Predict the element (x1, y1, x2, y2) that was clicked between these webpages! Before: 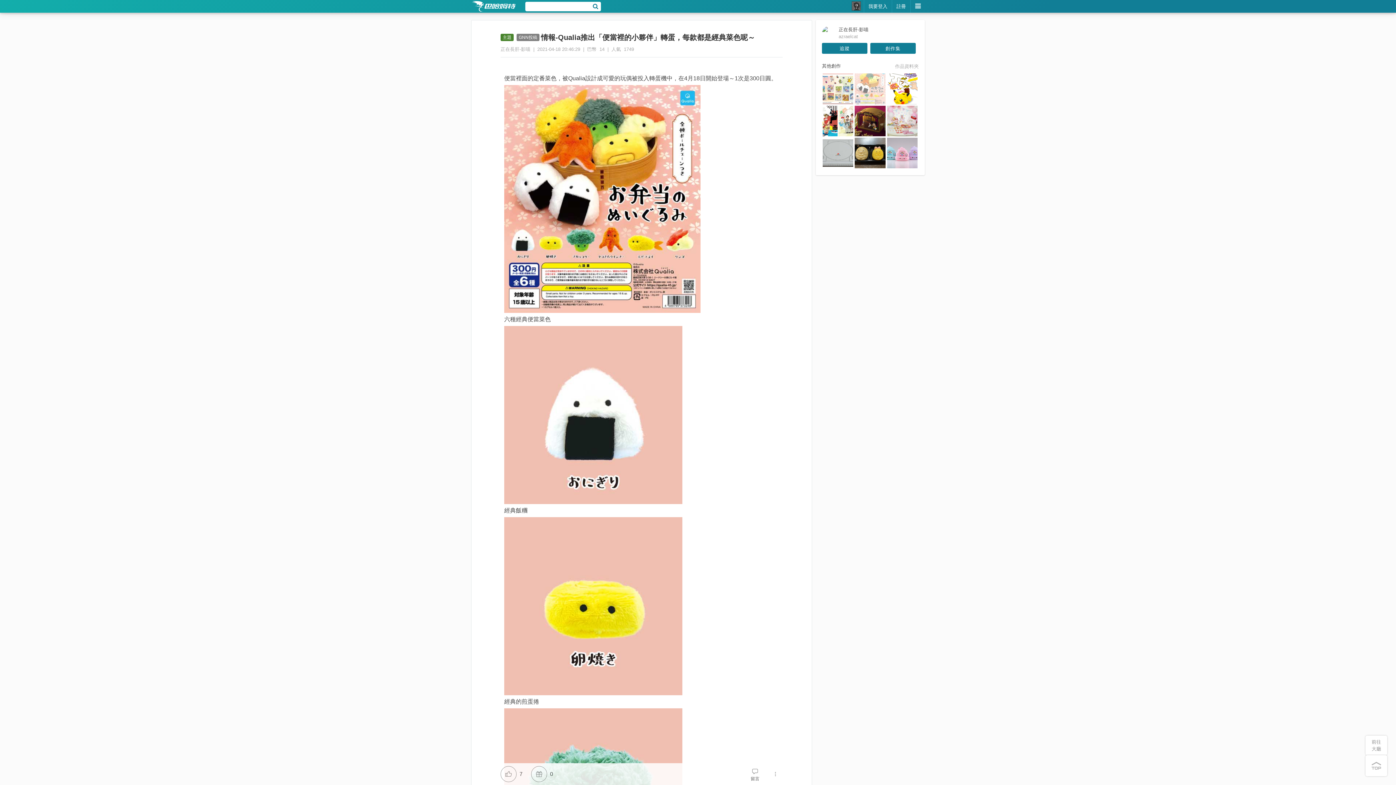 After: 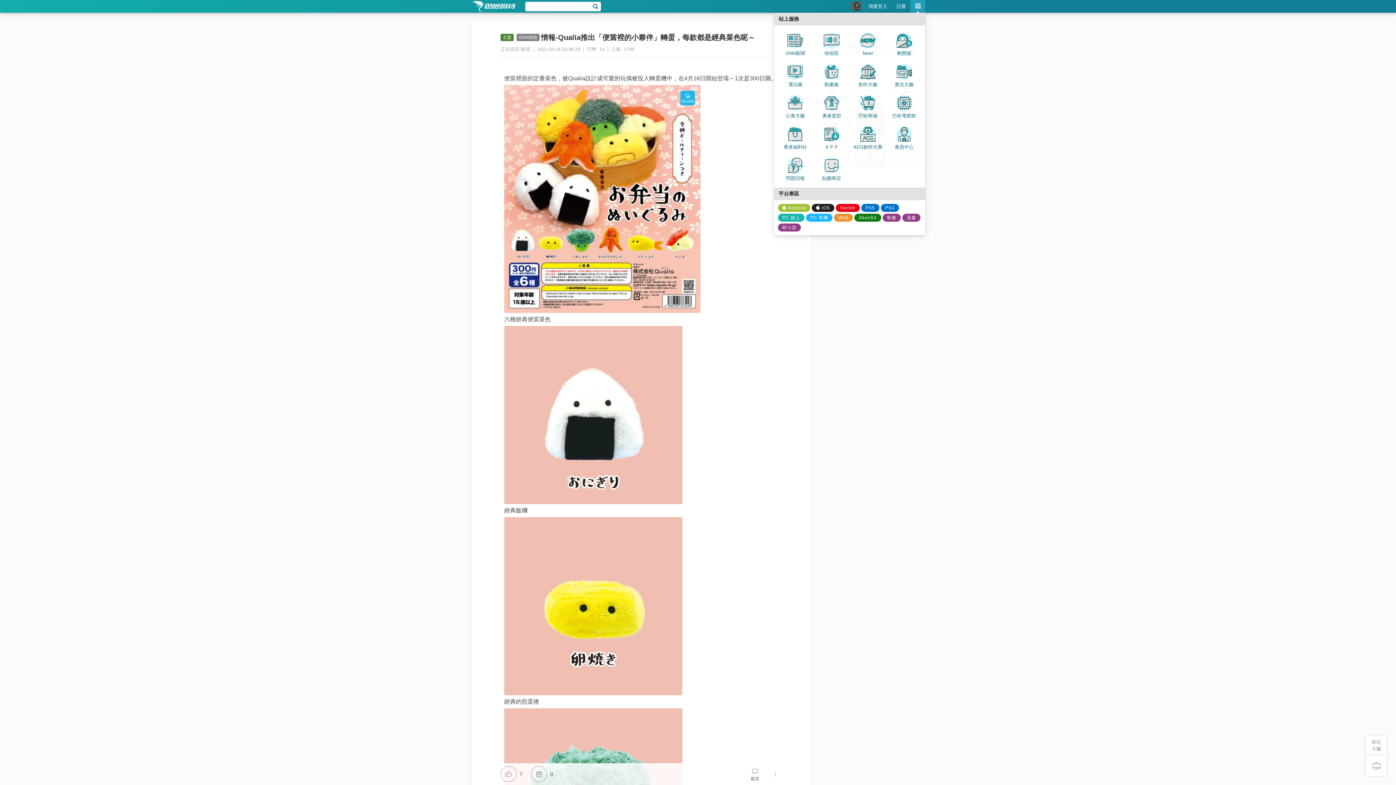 Action: bbox: (910, 0, 925, 12)